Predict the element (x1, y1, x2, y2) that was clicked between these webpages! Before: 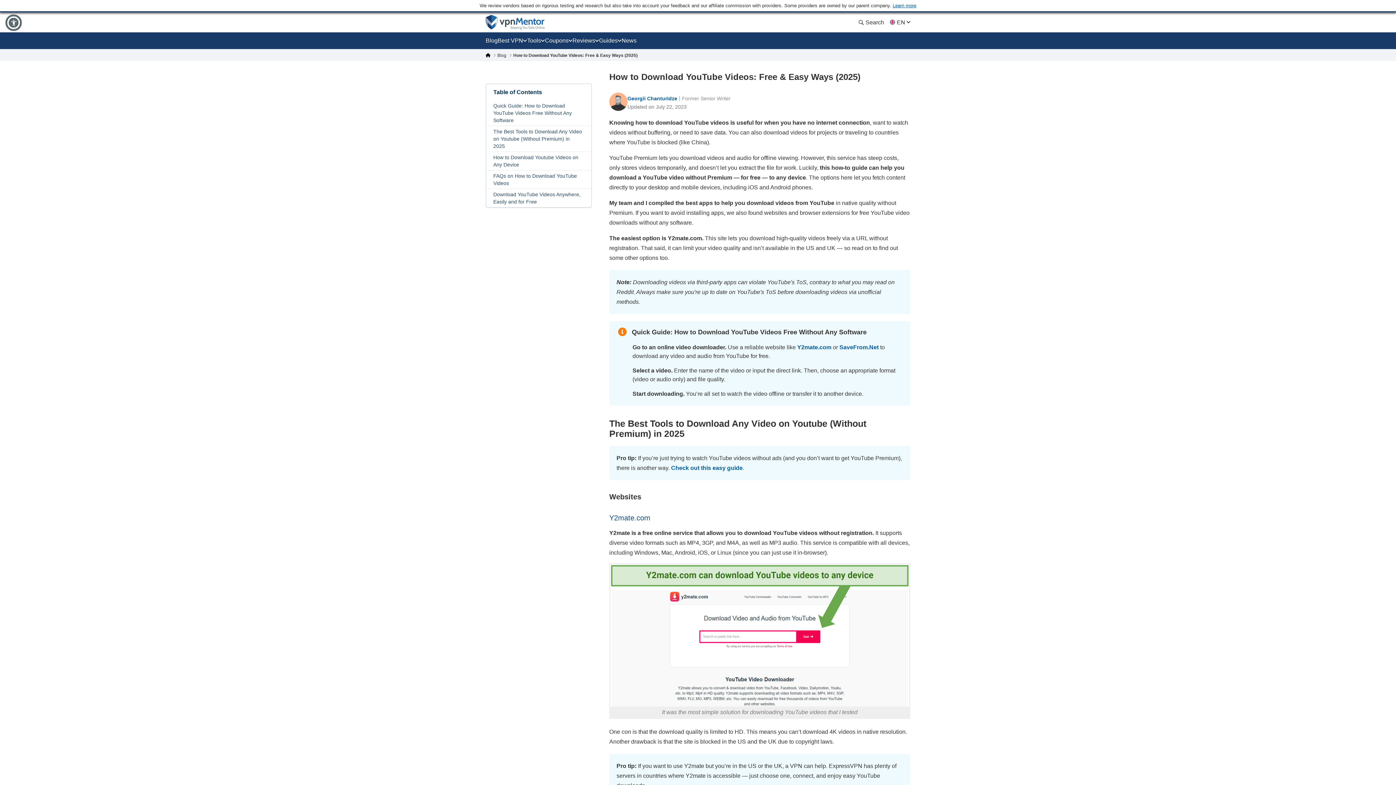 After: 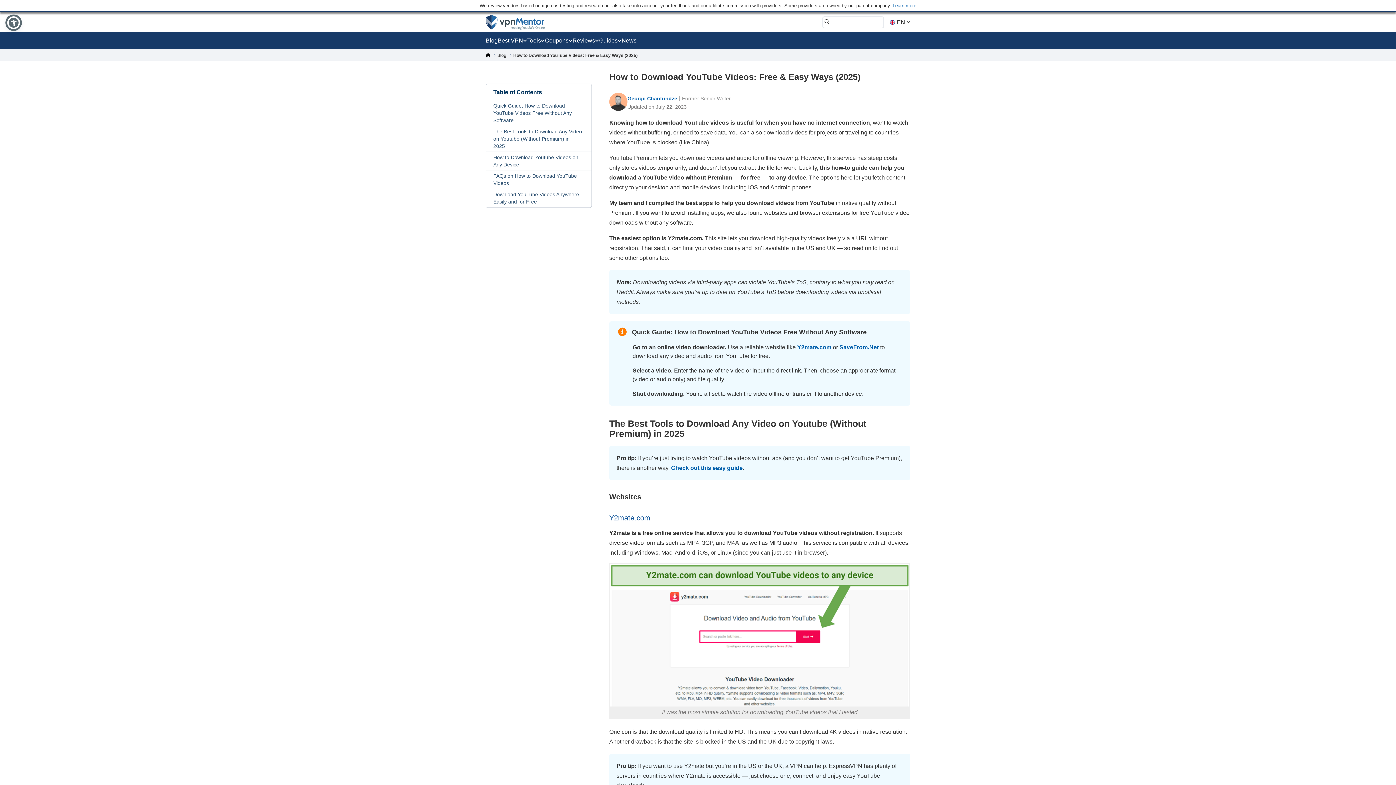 Action: label:  Search bbox: (858, 19, 884, 25)